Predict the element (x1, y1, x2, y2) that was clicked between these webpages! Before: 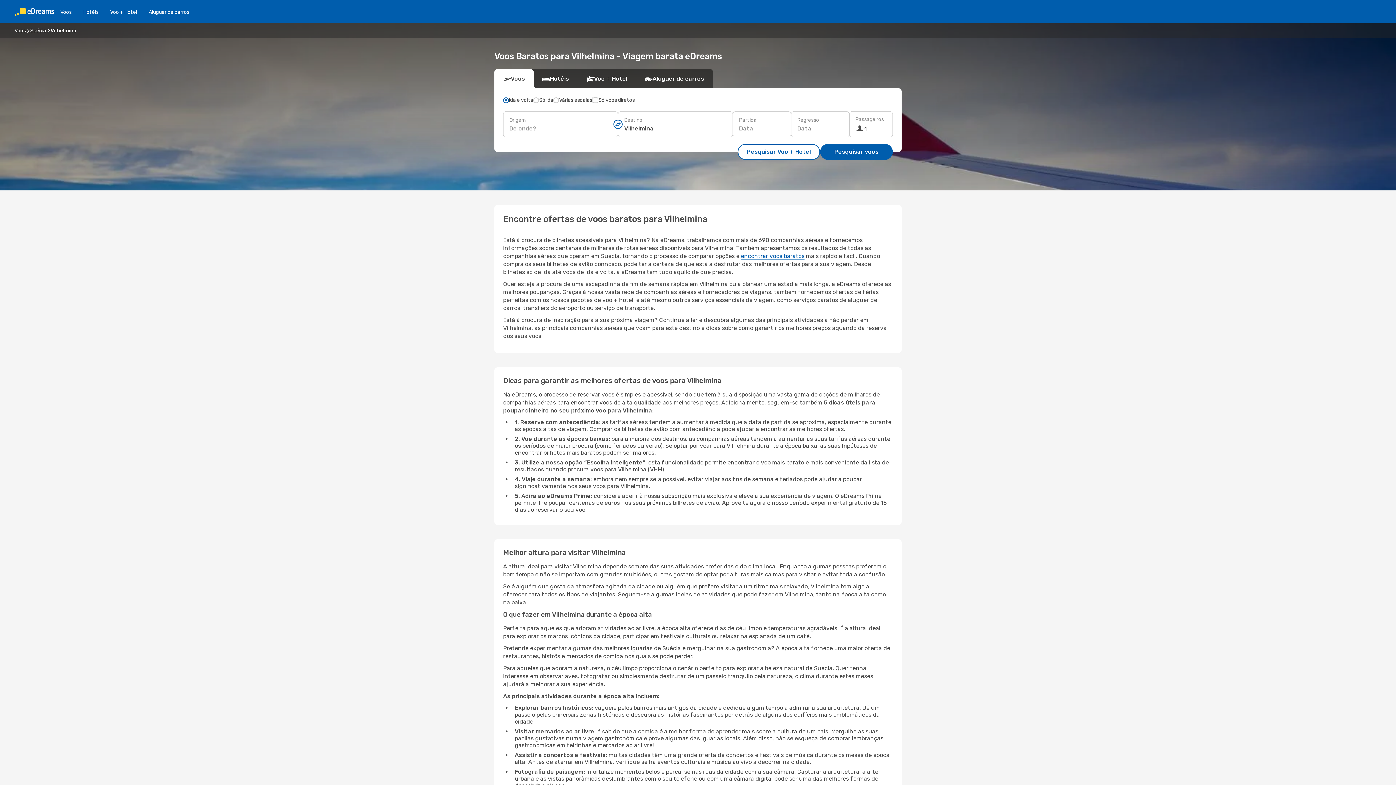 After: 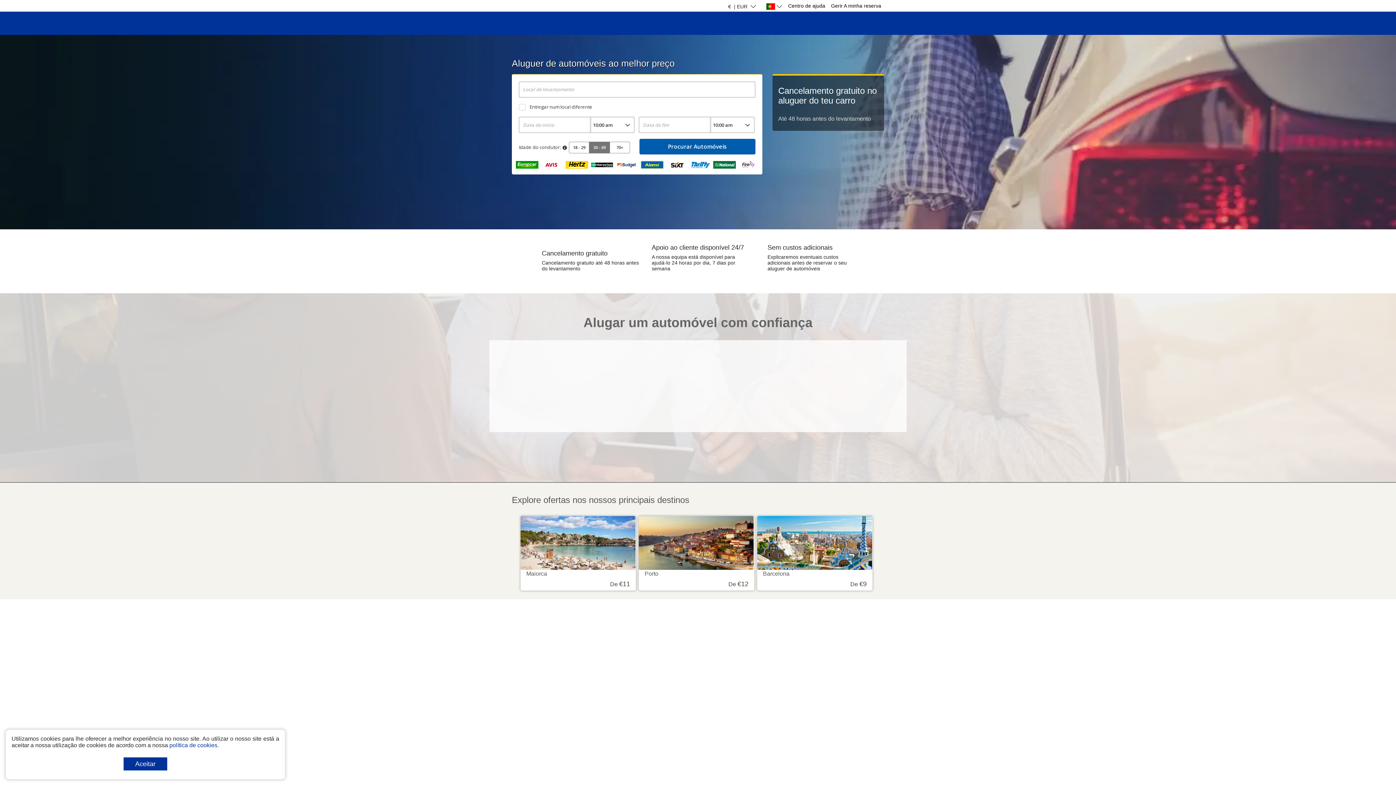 Action: label: Aluguer de carros bbox: (142, 8, 195, 15)